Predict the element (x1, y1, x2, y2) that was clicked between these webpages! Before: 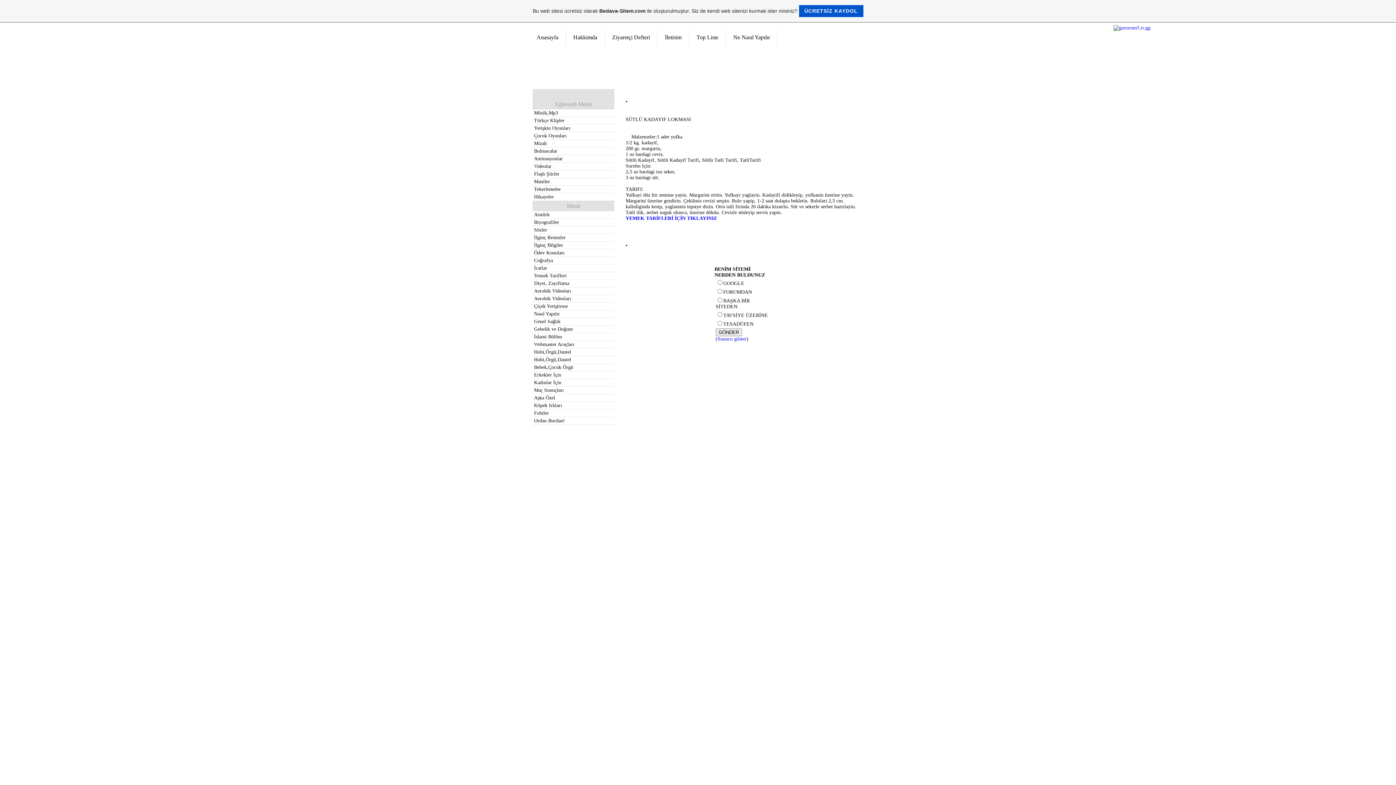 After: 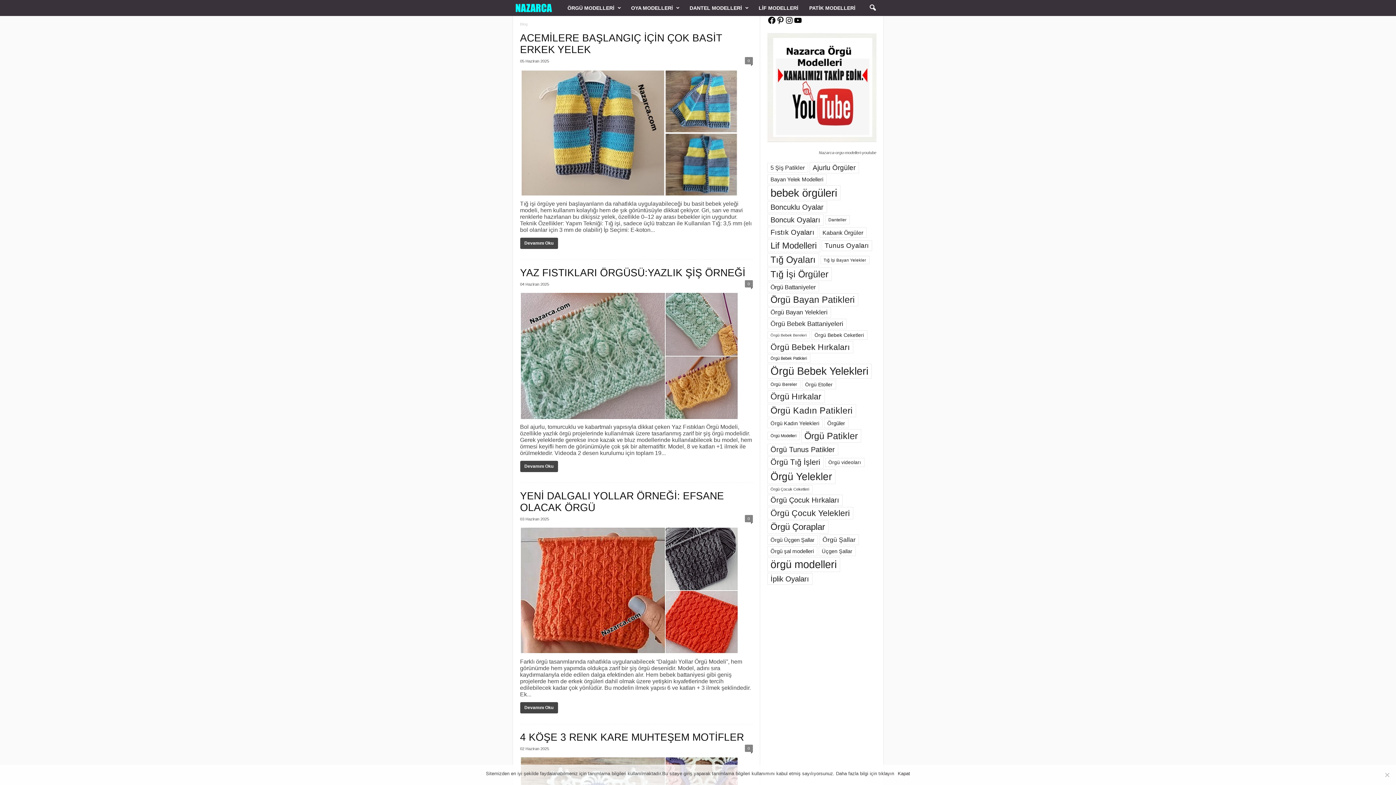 Action: label: Ne Nasıl Yapılır bbox: (726, 29, 777, 46)